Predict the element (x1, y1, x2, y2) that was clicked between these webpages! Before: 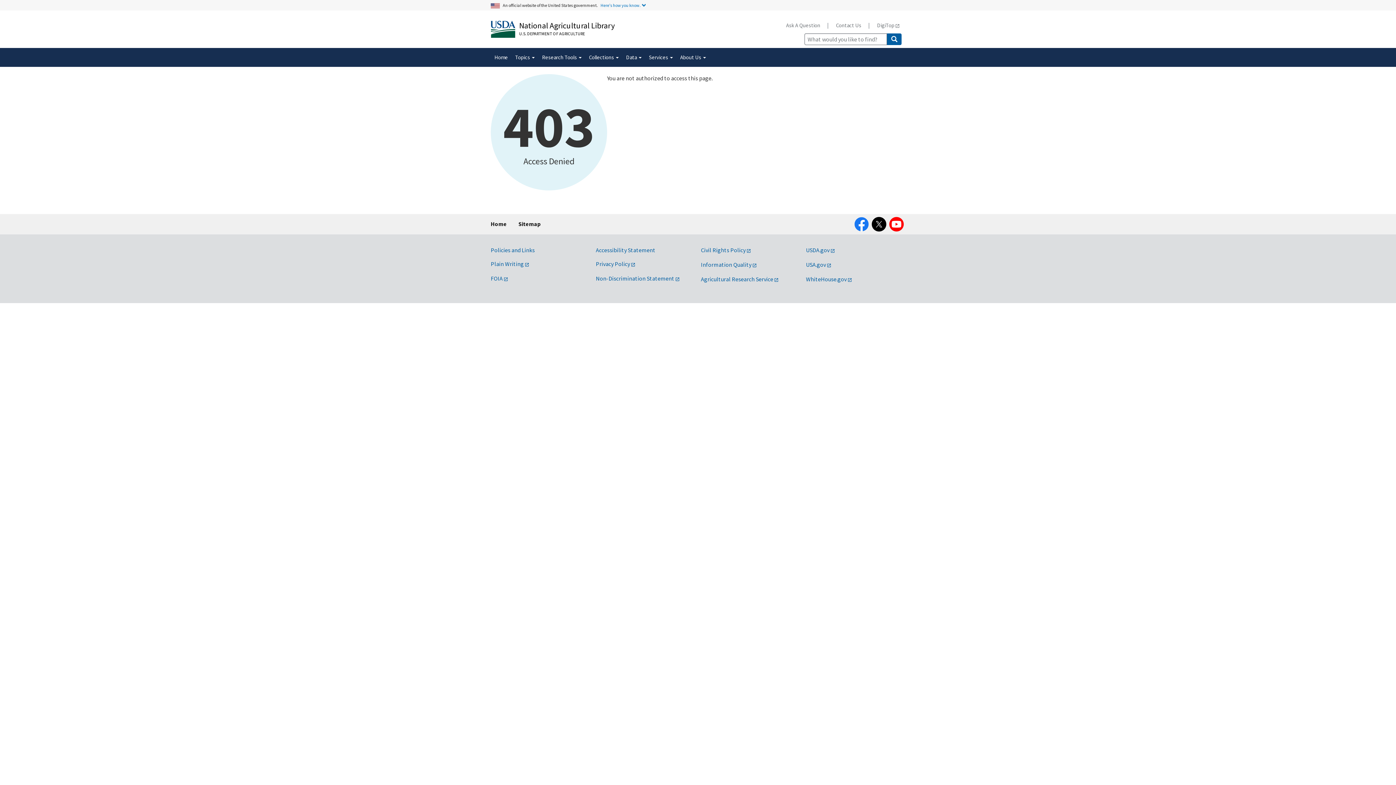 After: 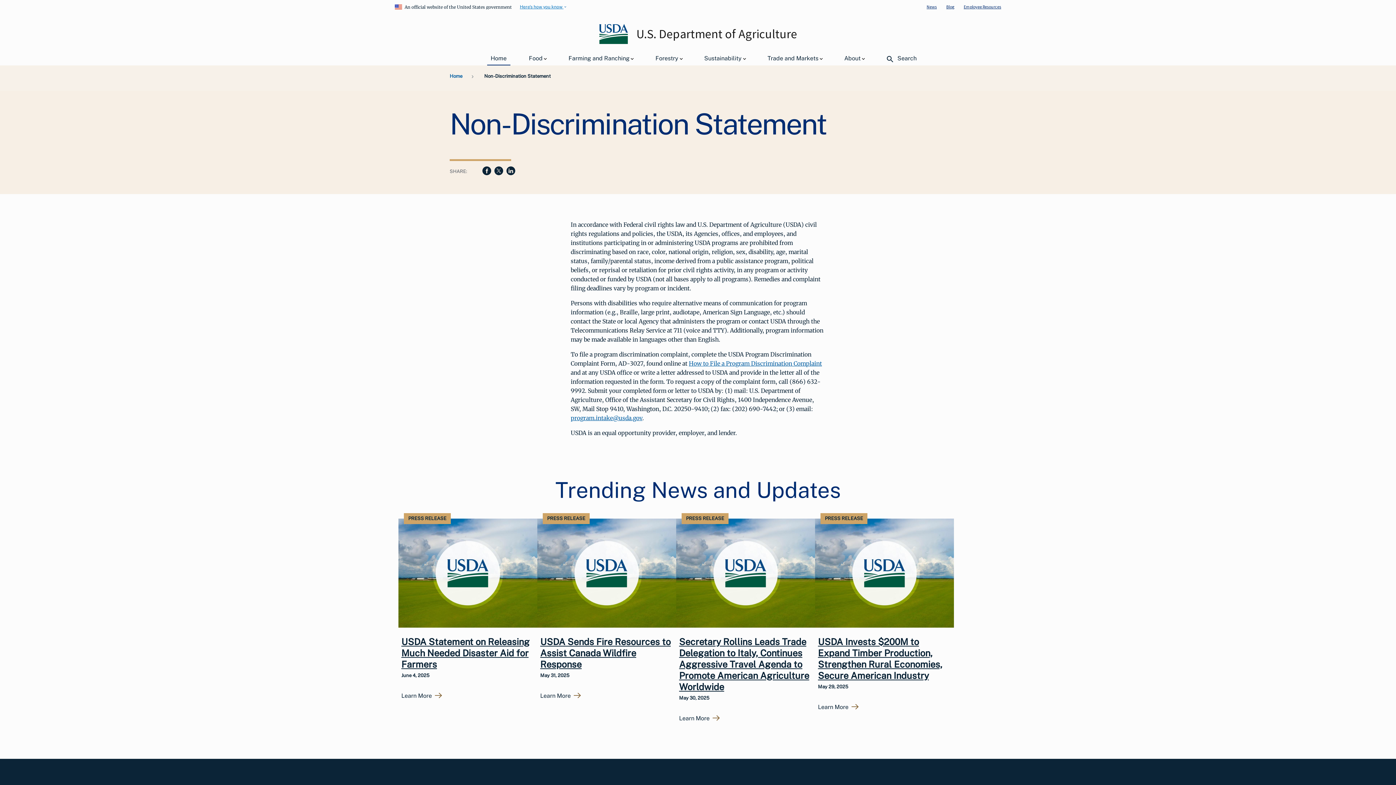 Action: bbox: (596, 274, 680, 282) label: Non-Discrimination Statement